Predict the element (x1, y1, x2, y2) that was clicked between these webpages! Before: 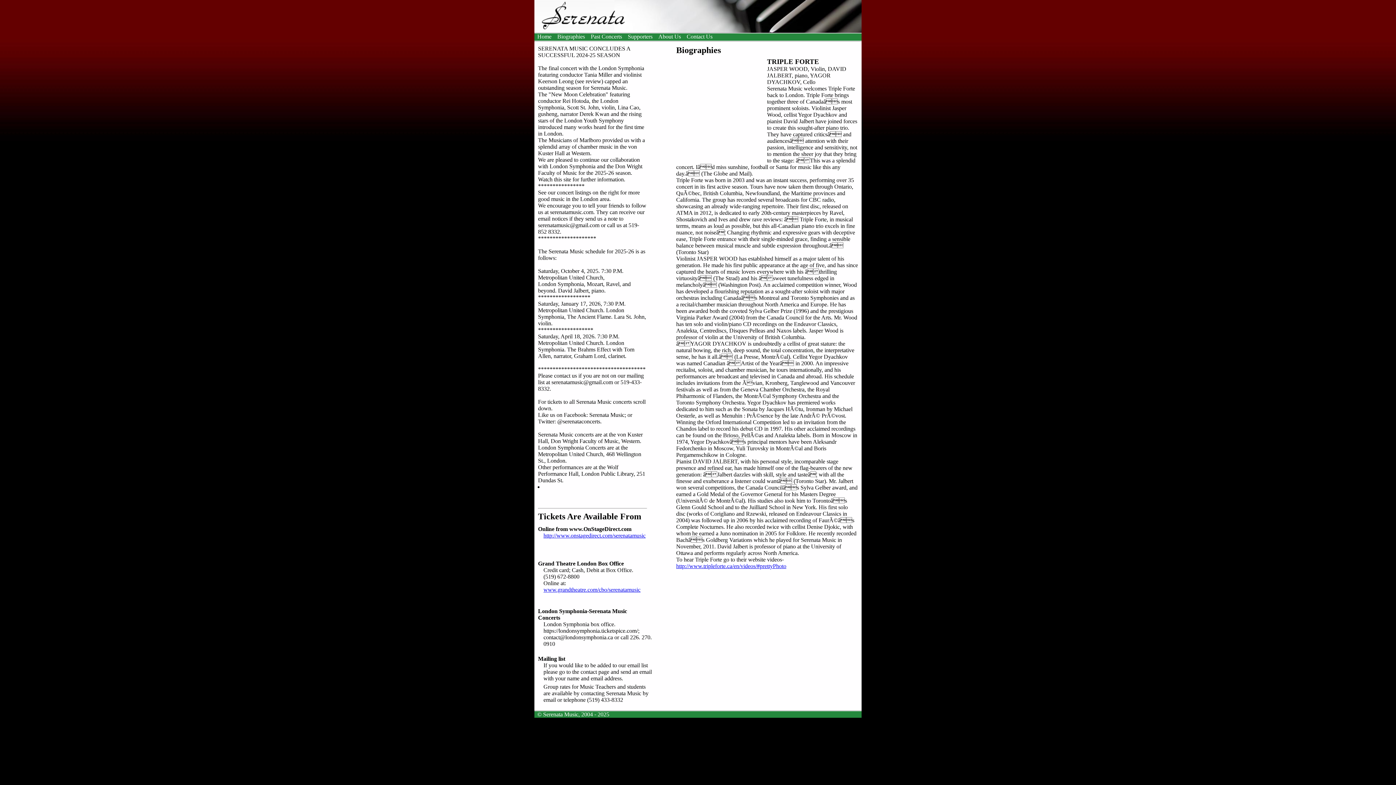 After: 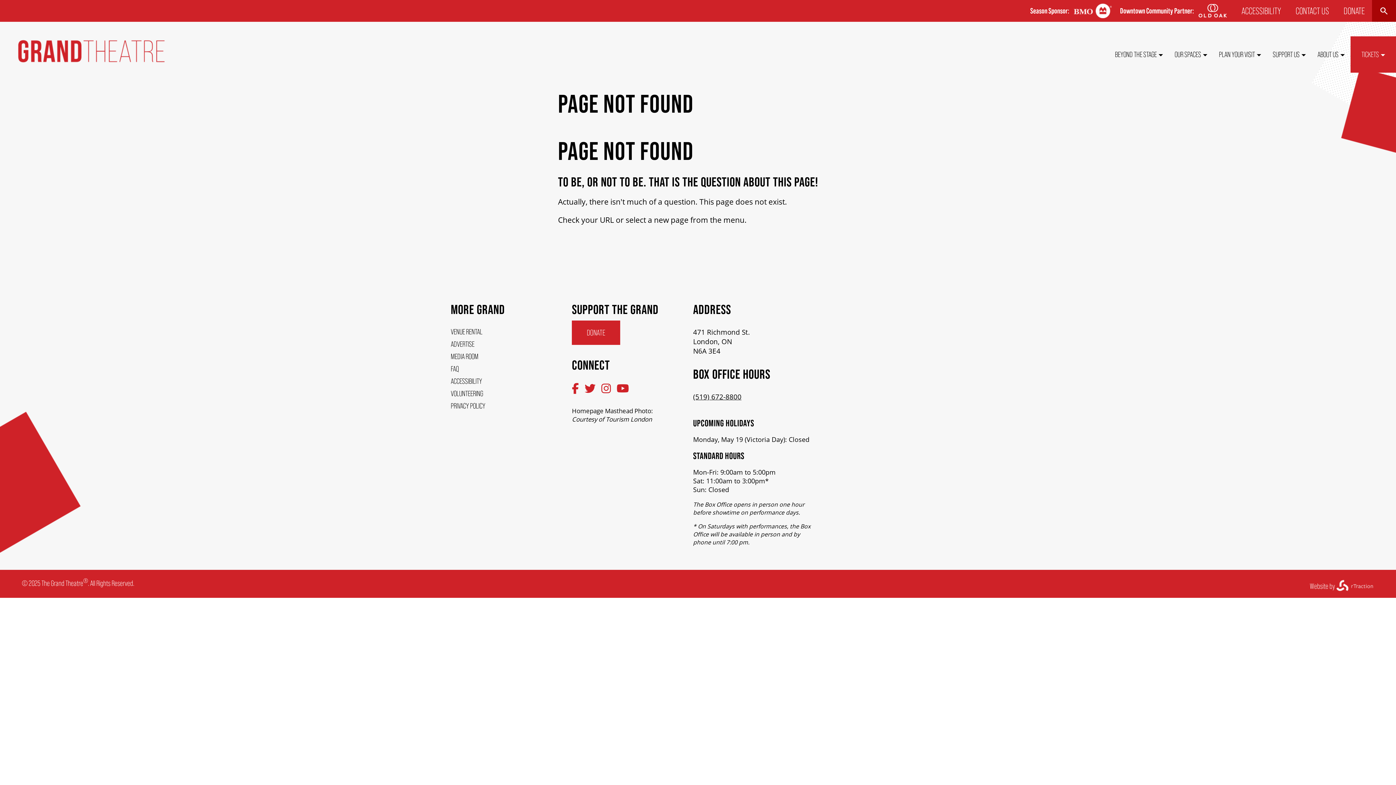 Action: label: www.grandtheatre.com/cbo/serenatamusic bbox: (543, 586, 640, 593)